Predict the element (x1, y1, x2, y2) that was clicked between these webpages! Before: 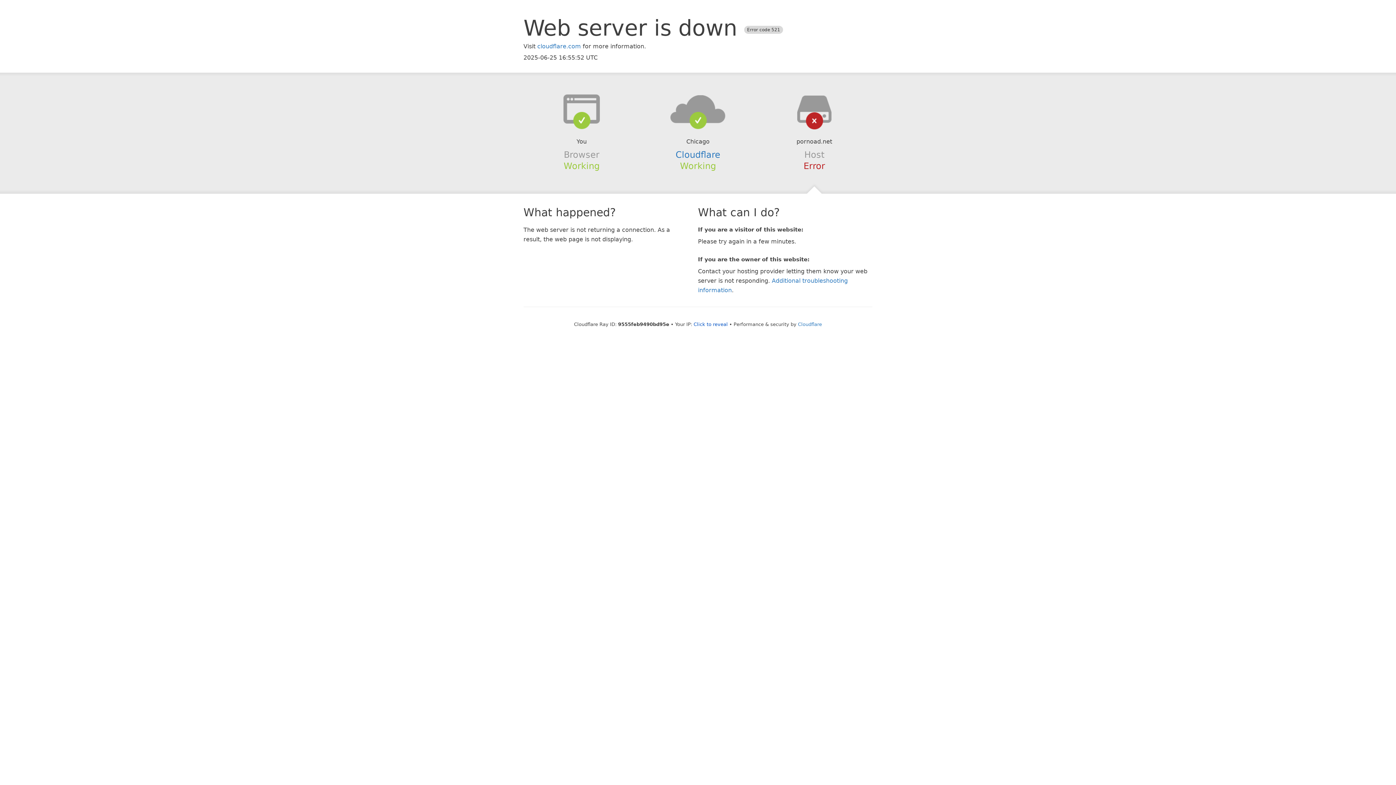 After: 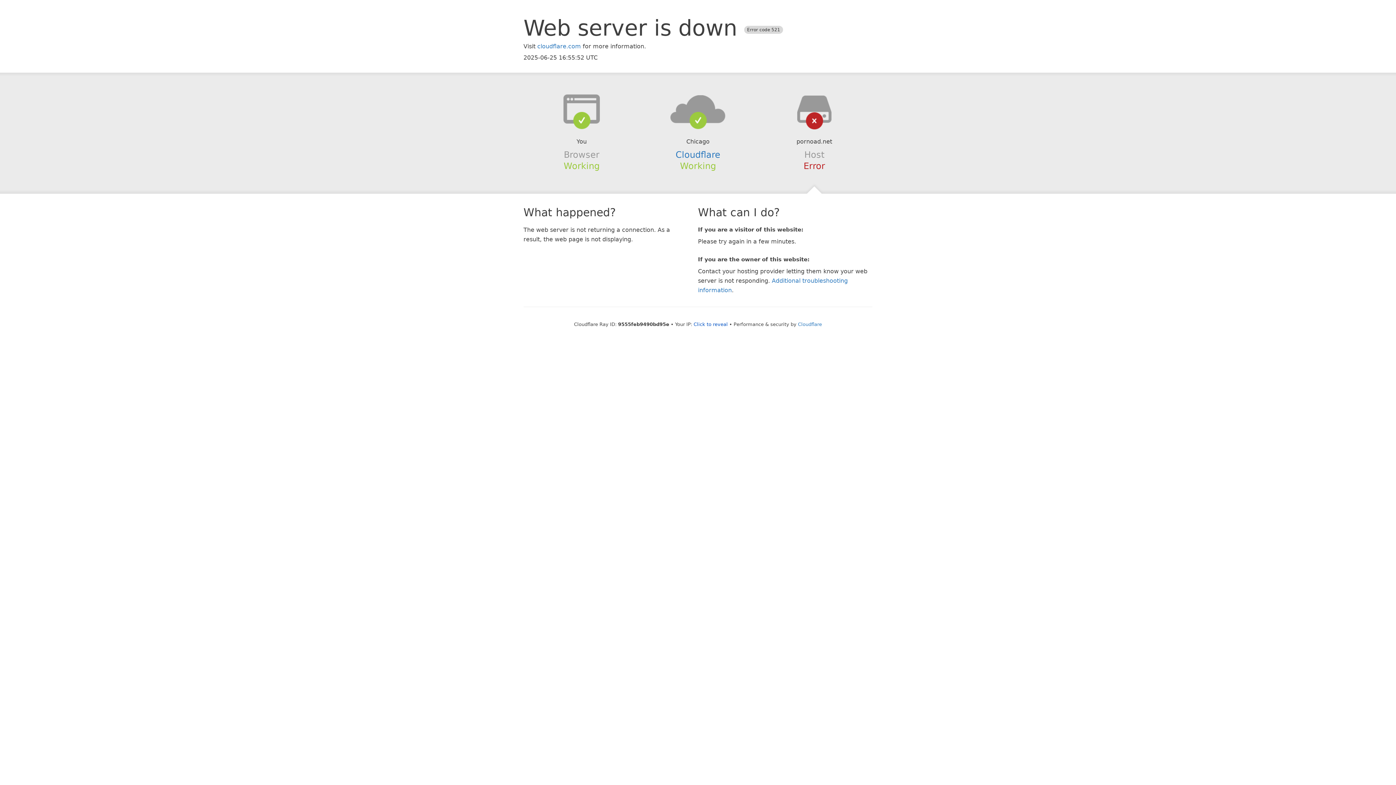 Action: bbox: (639, 94, 756, 123)